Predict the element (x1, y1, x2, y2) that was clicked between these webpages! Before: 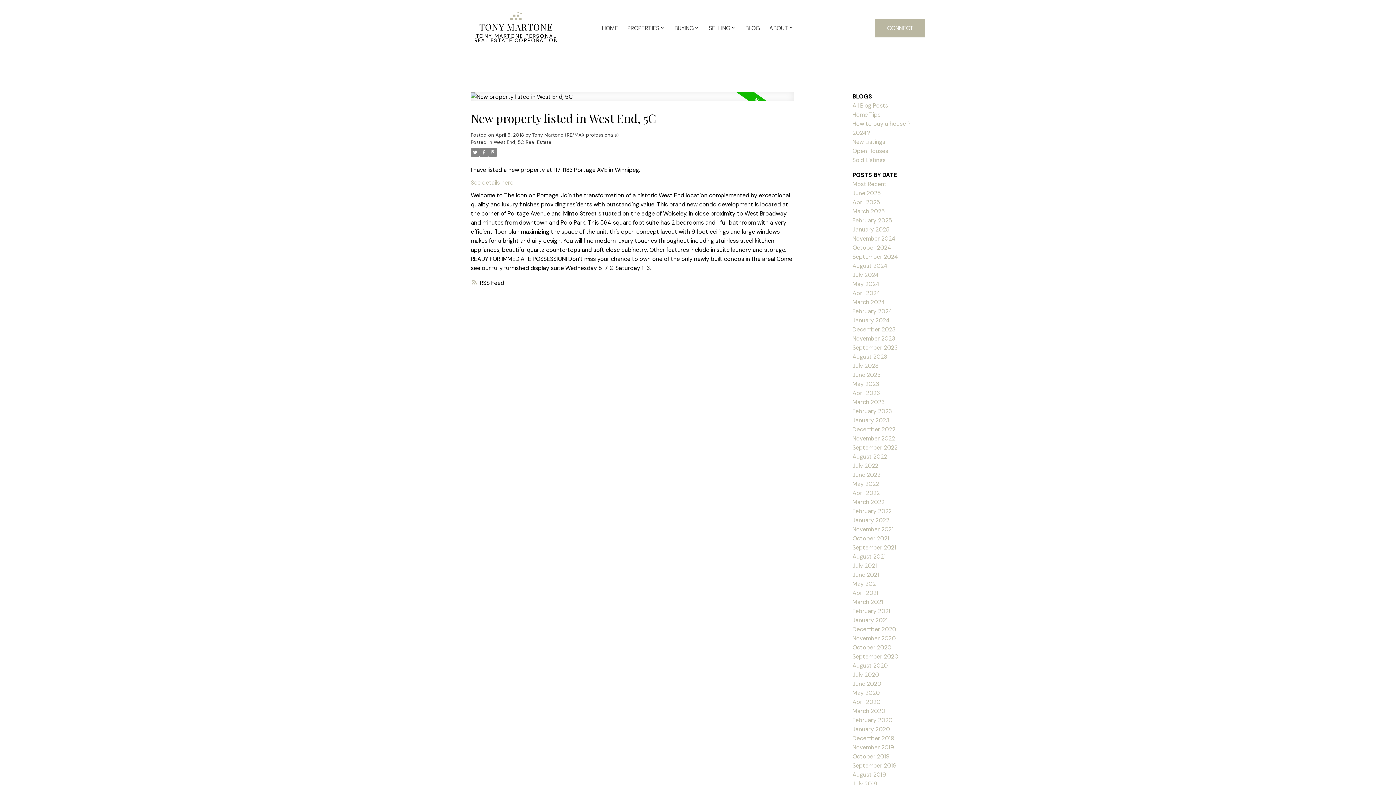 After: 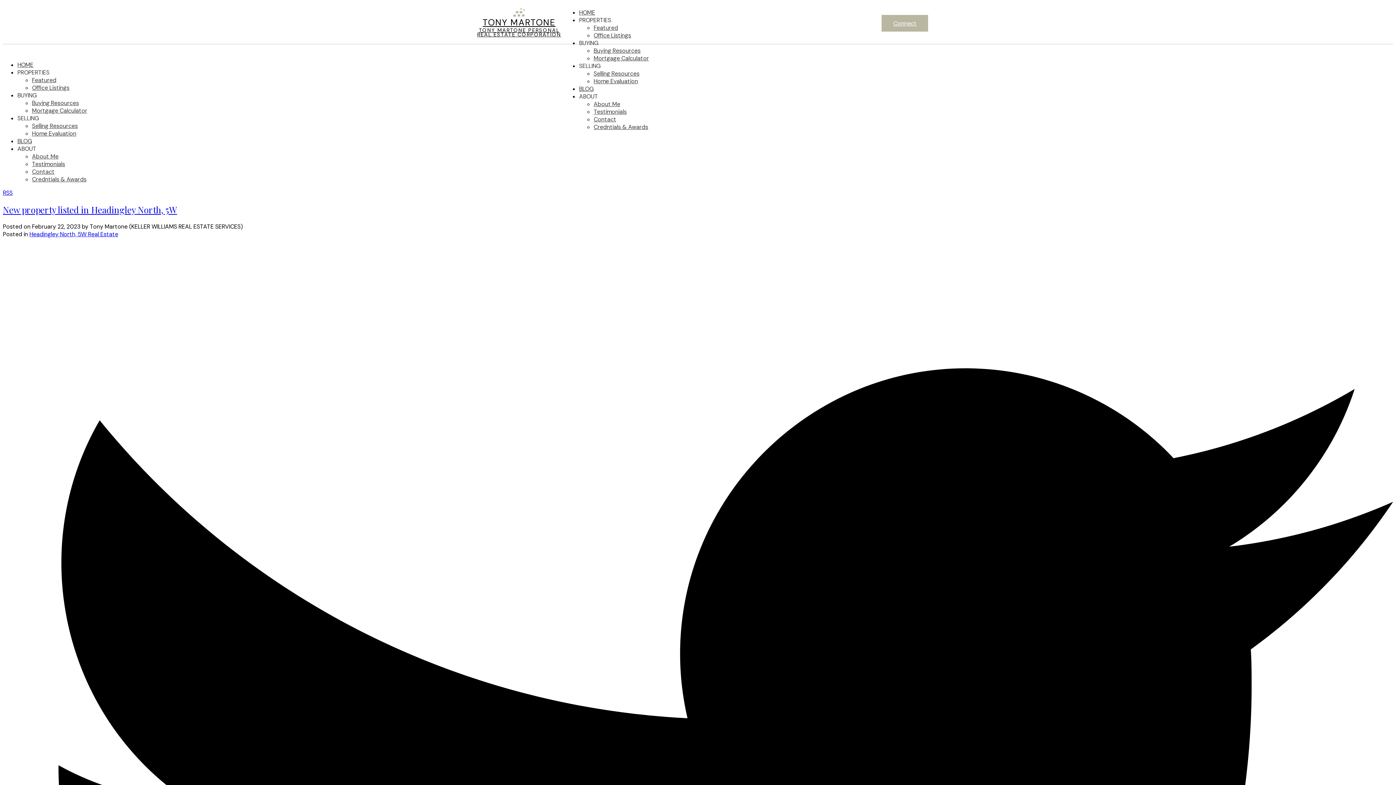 Action: label: February 2023 bbox: (852, 407, 892, 415)